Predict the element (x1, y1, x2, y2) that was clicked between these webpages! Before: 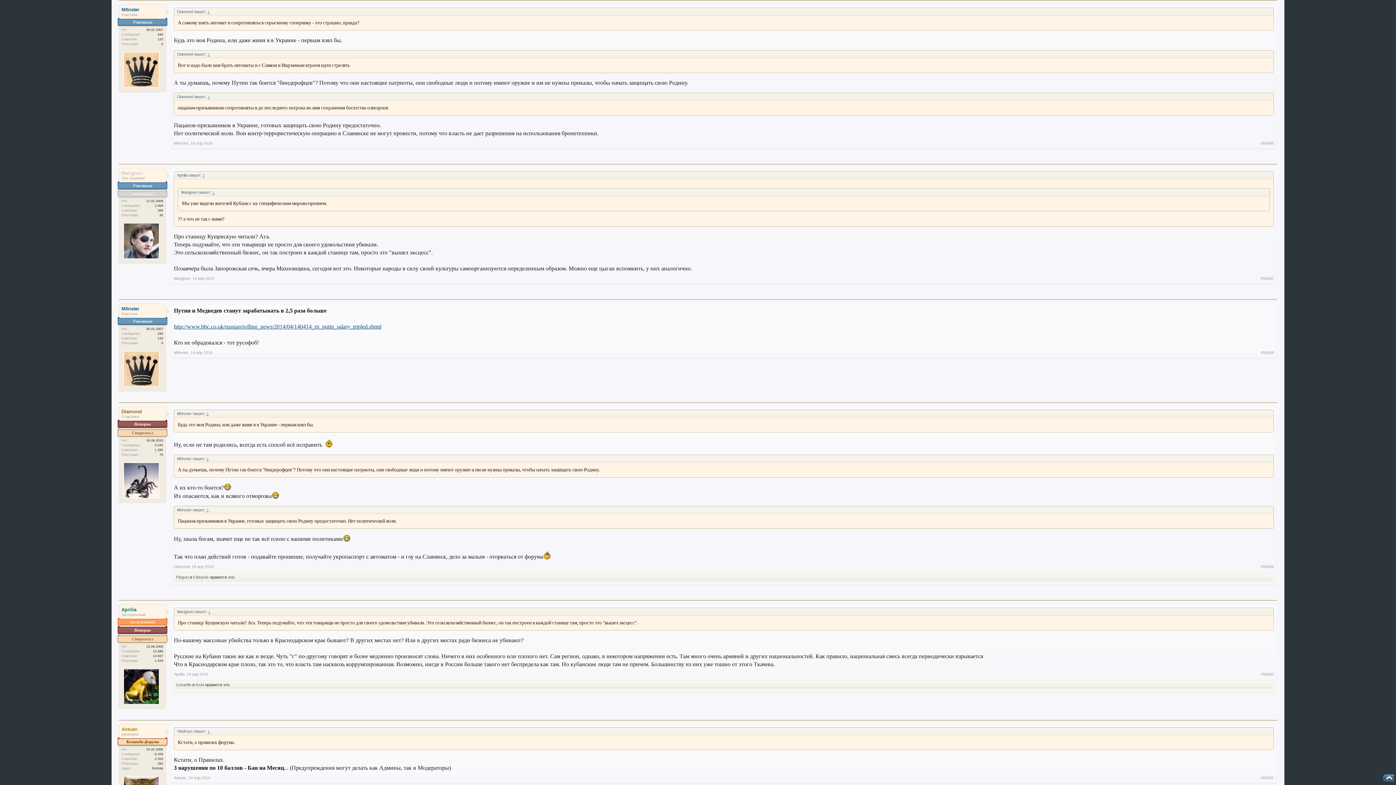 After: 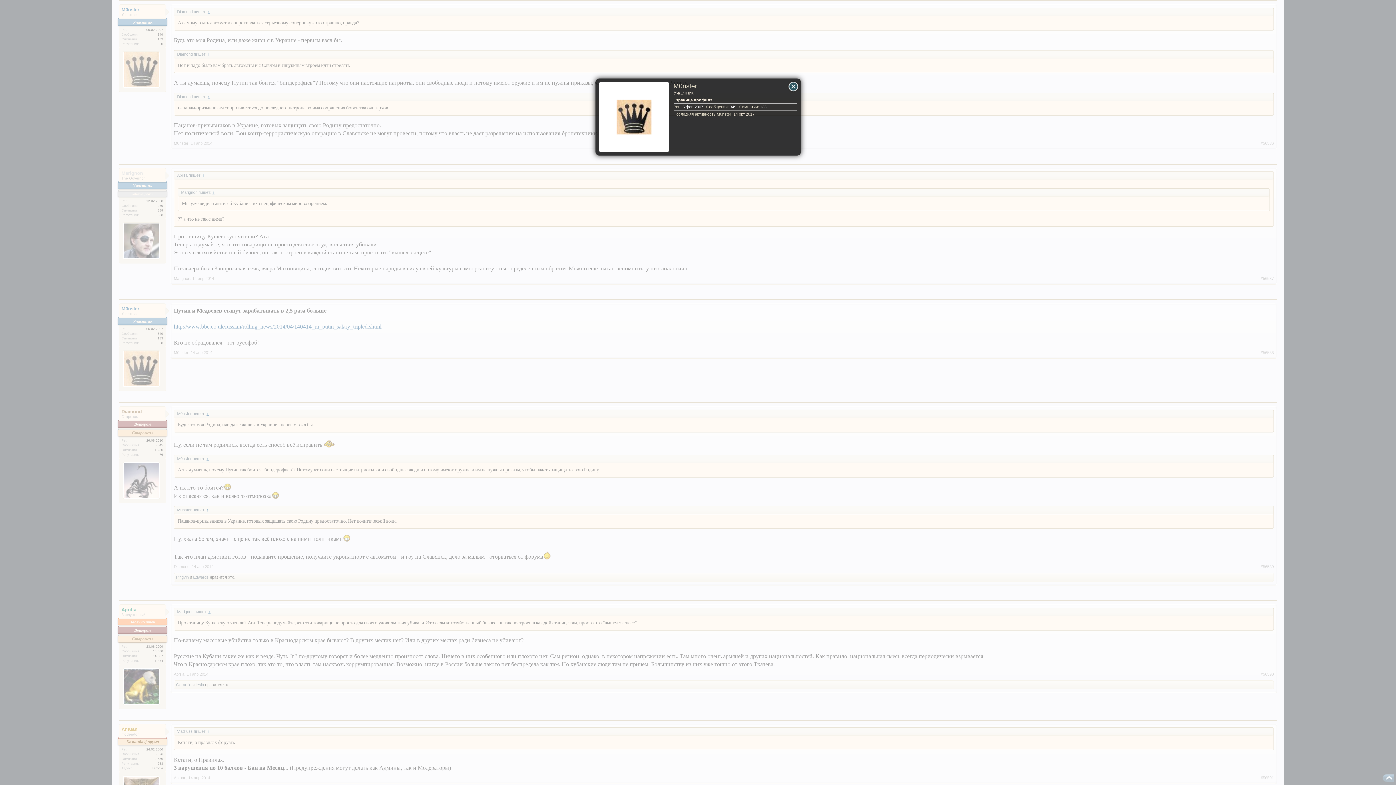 Action: bbox: (122, 350, 162, 387)